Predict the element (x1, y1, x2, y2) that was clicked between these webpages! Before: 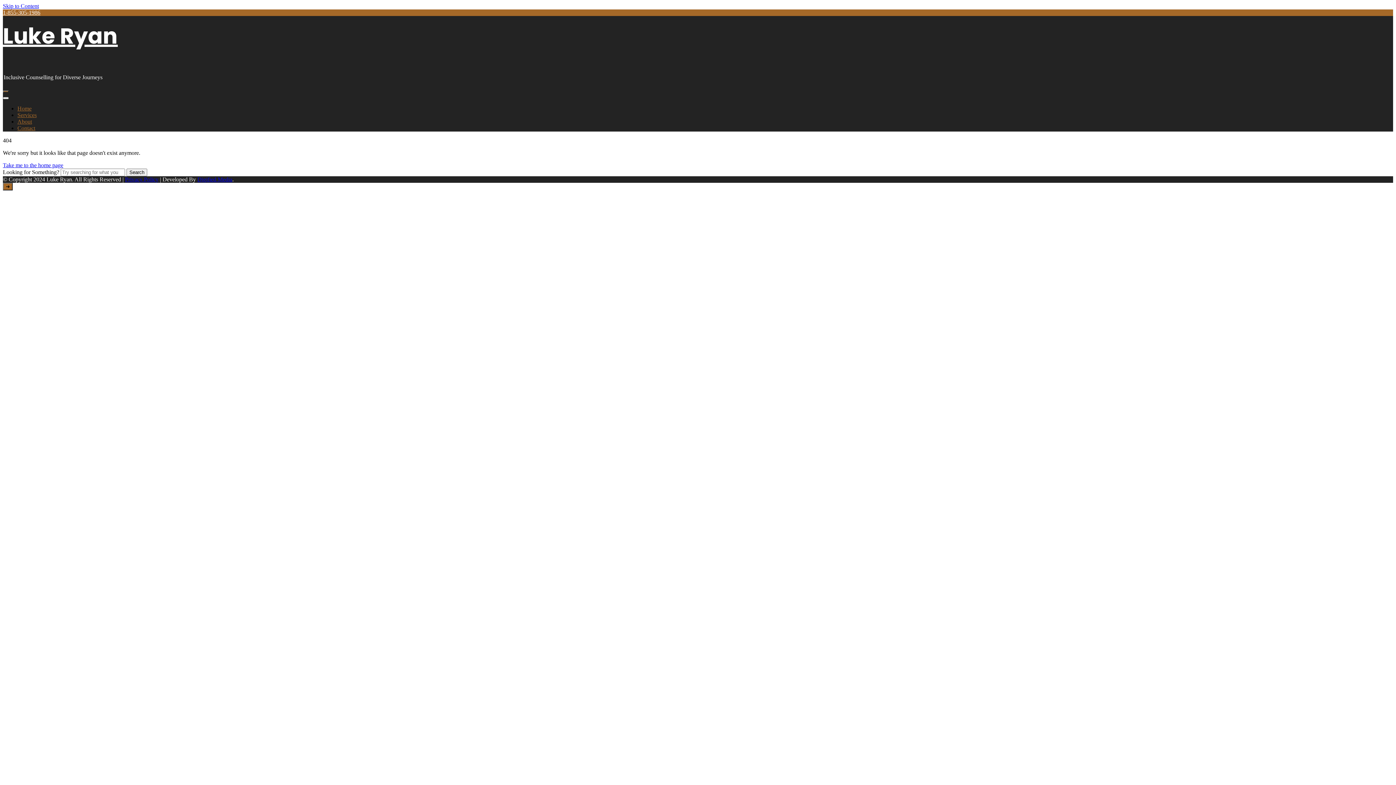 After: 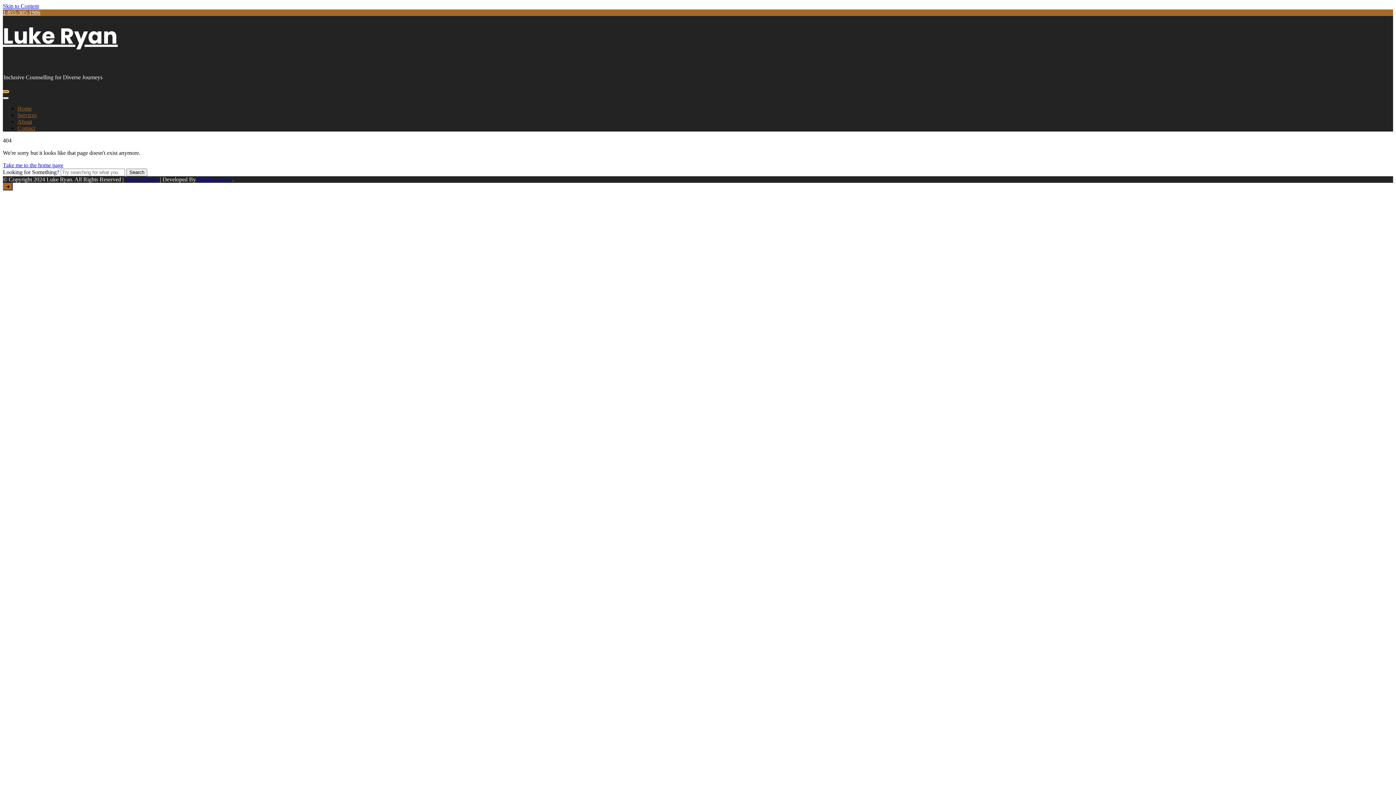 Action: bbox: (2, 90, 8, 92) label: Mobile Navigation